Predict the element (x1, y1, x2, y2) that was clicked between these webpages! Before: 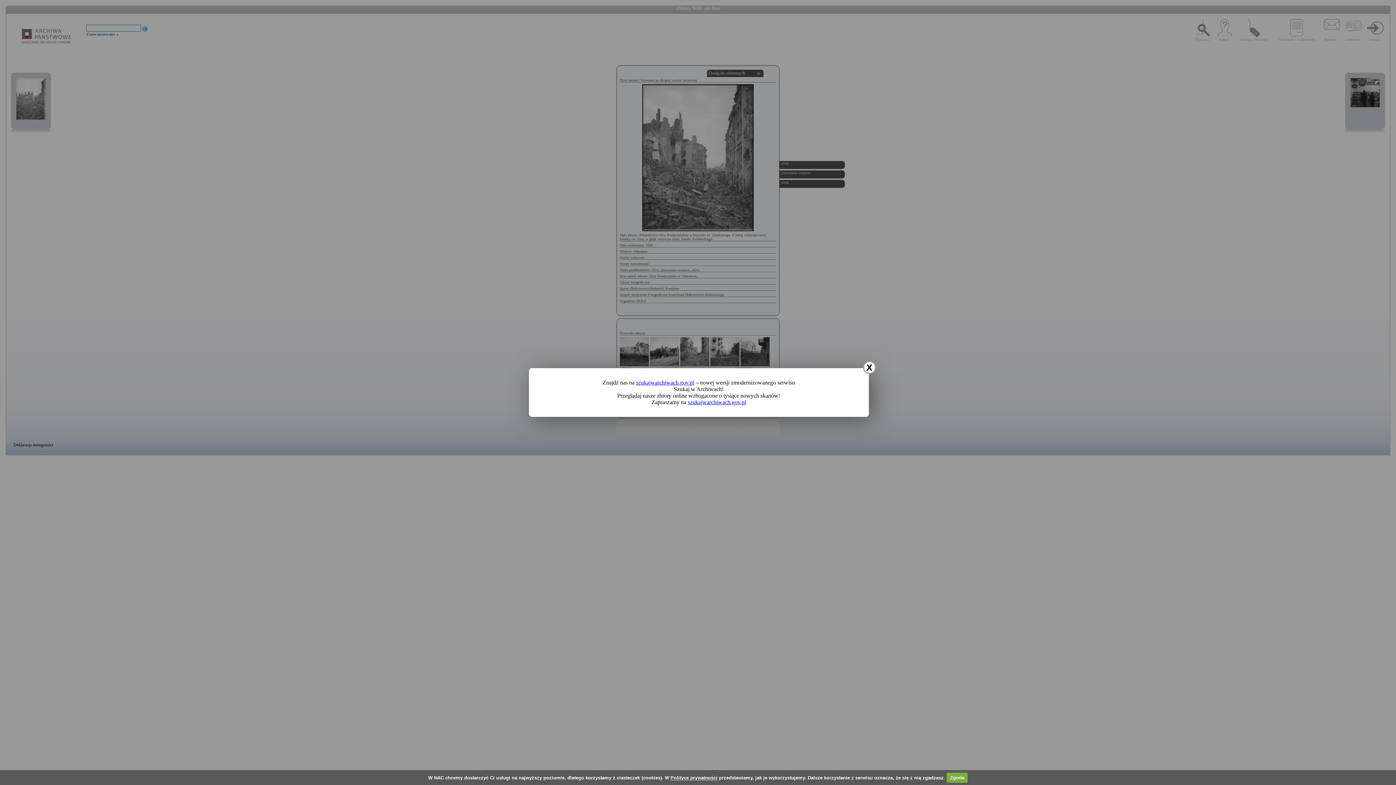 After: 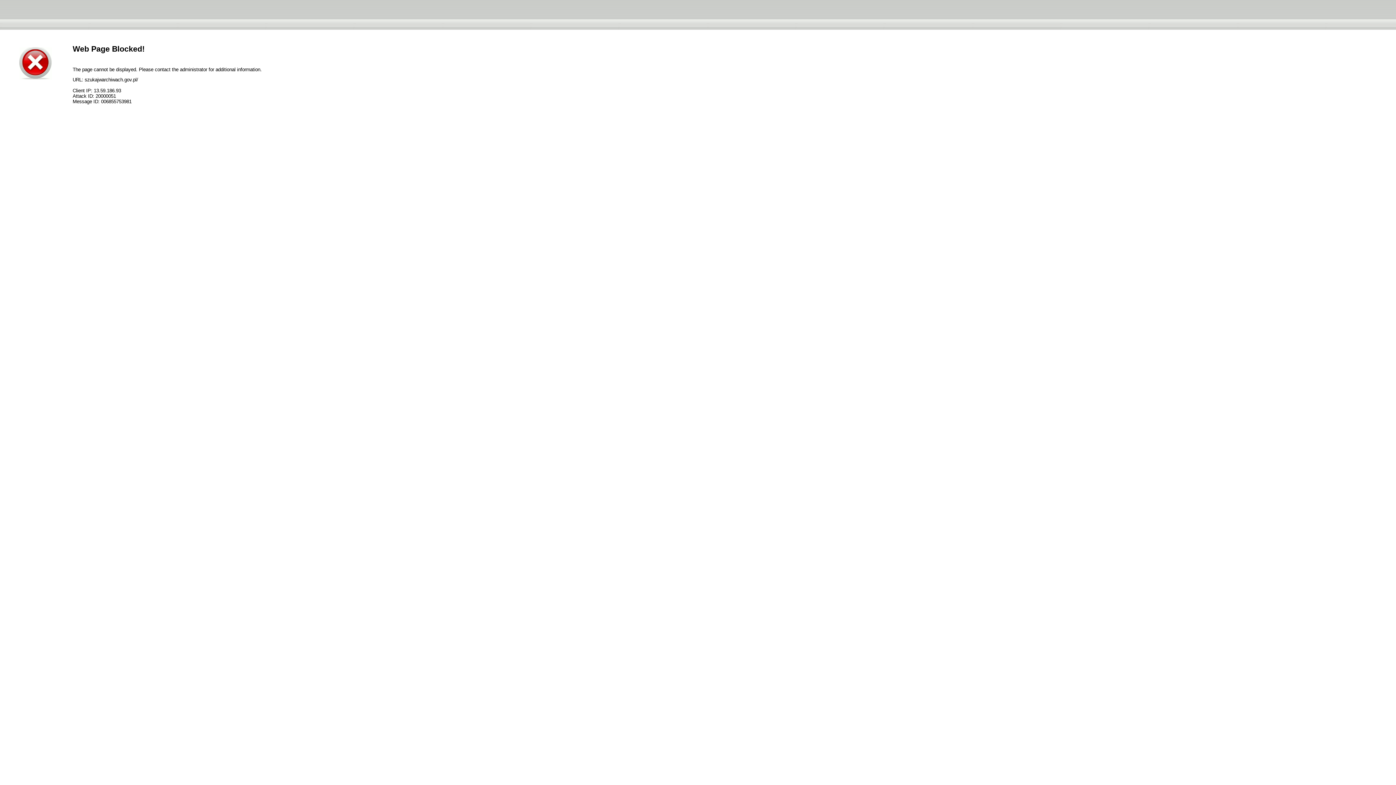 Action: bbox: (636, 379, 694, 385) label: szukajwarchiwach.gov.pl